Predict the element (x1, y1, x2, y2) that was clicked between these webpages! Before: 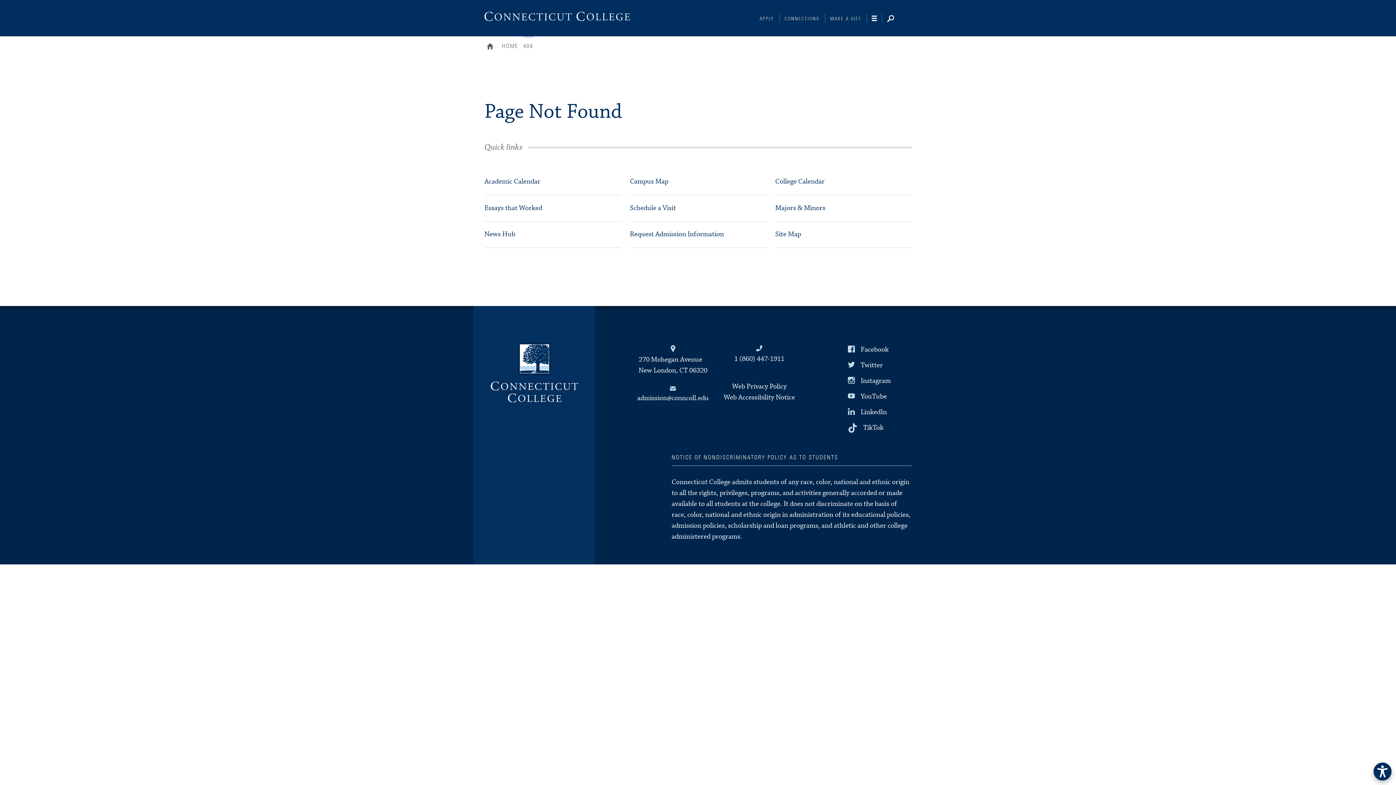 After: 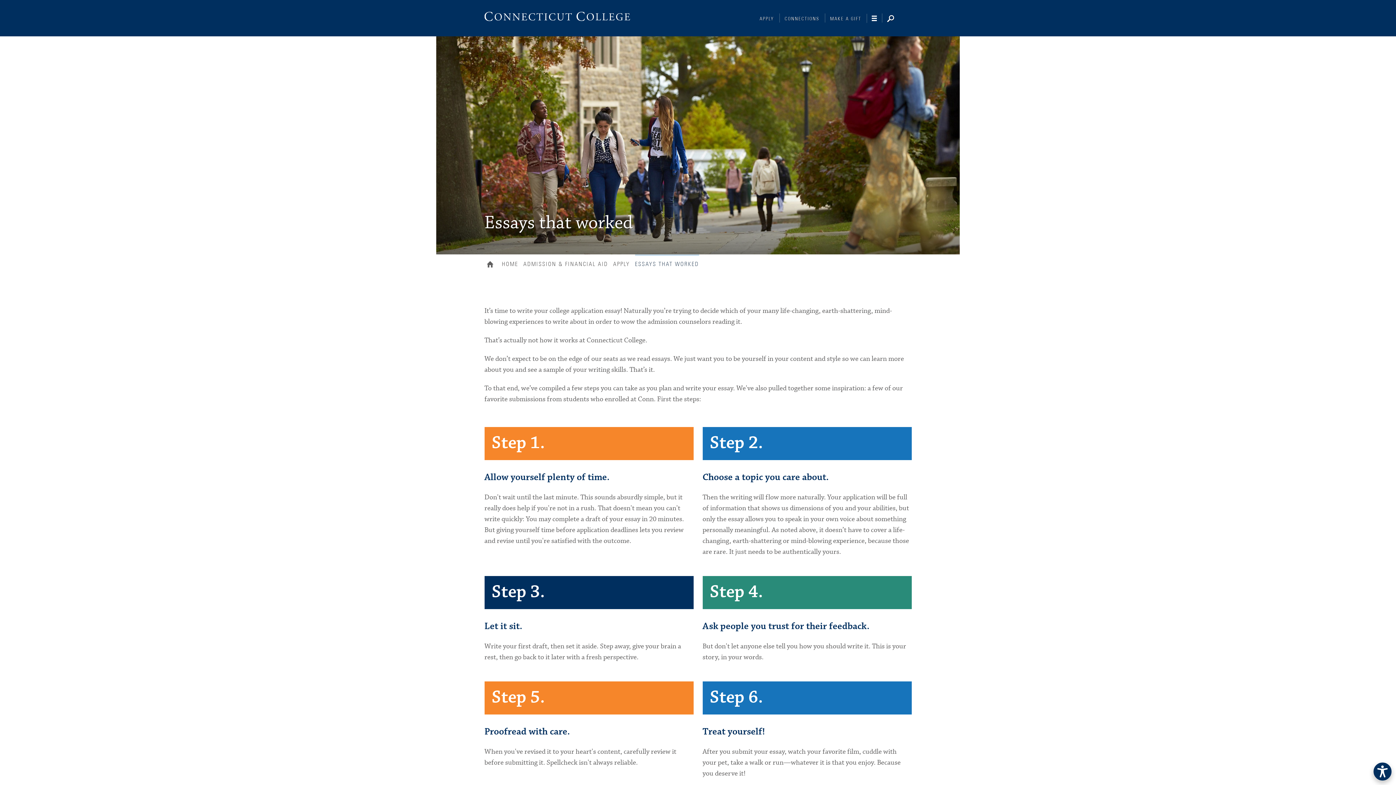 Action: label: Essays that Worked bbox: (484, 202, 620, 221)